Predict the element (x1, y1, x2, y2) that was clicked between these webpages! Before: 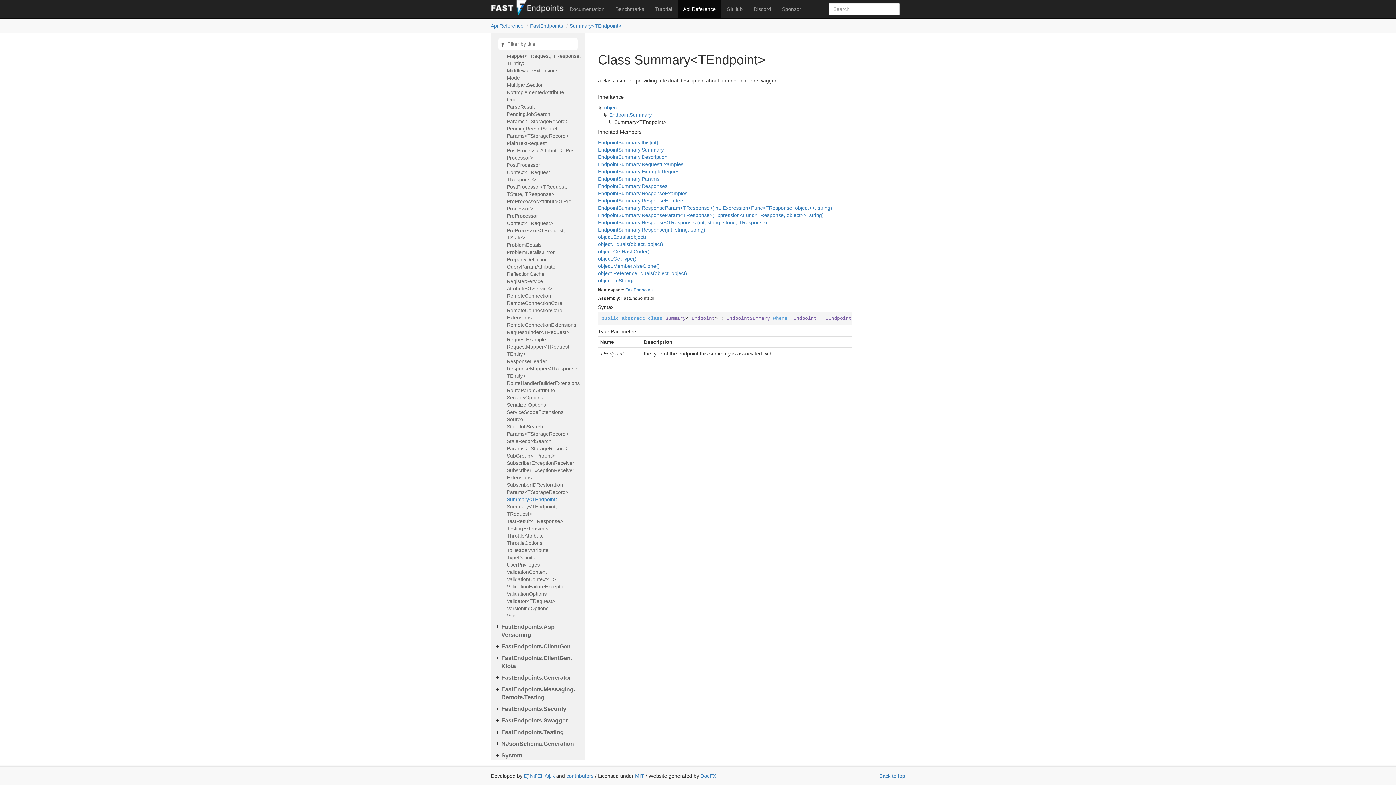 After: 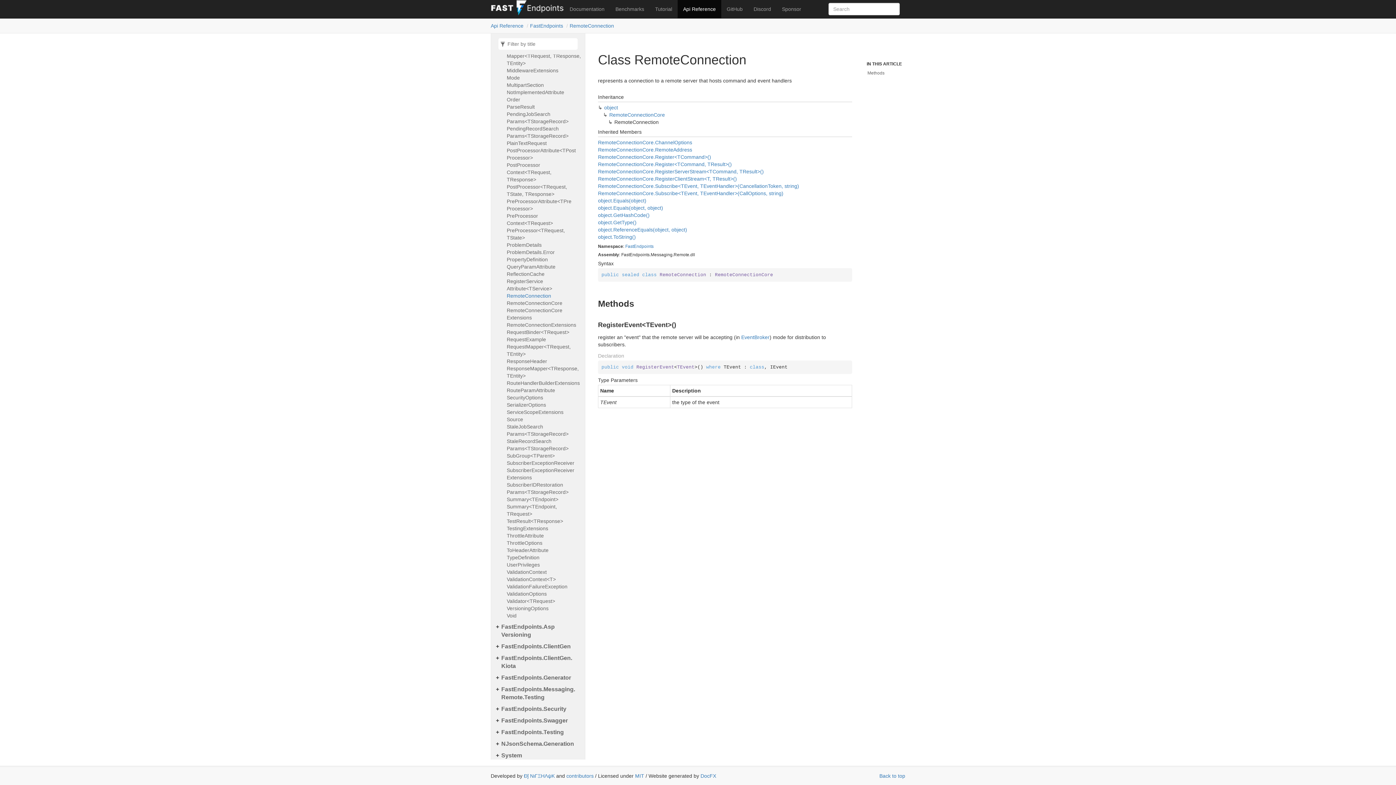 Action: bbox: (506, 292, 581, 299) label: RemoteConnection